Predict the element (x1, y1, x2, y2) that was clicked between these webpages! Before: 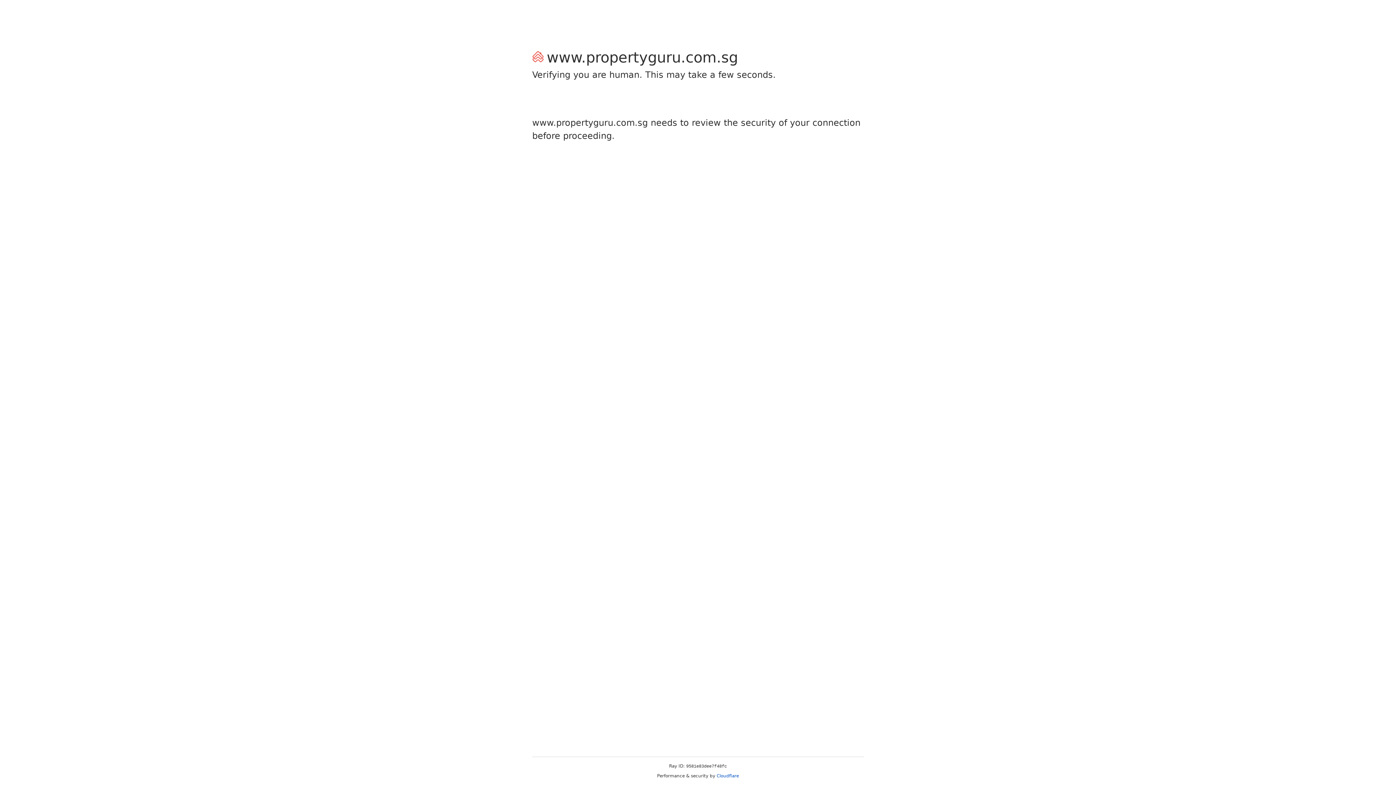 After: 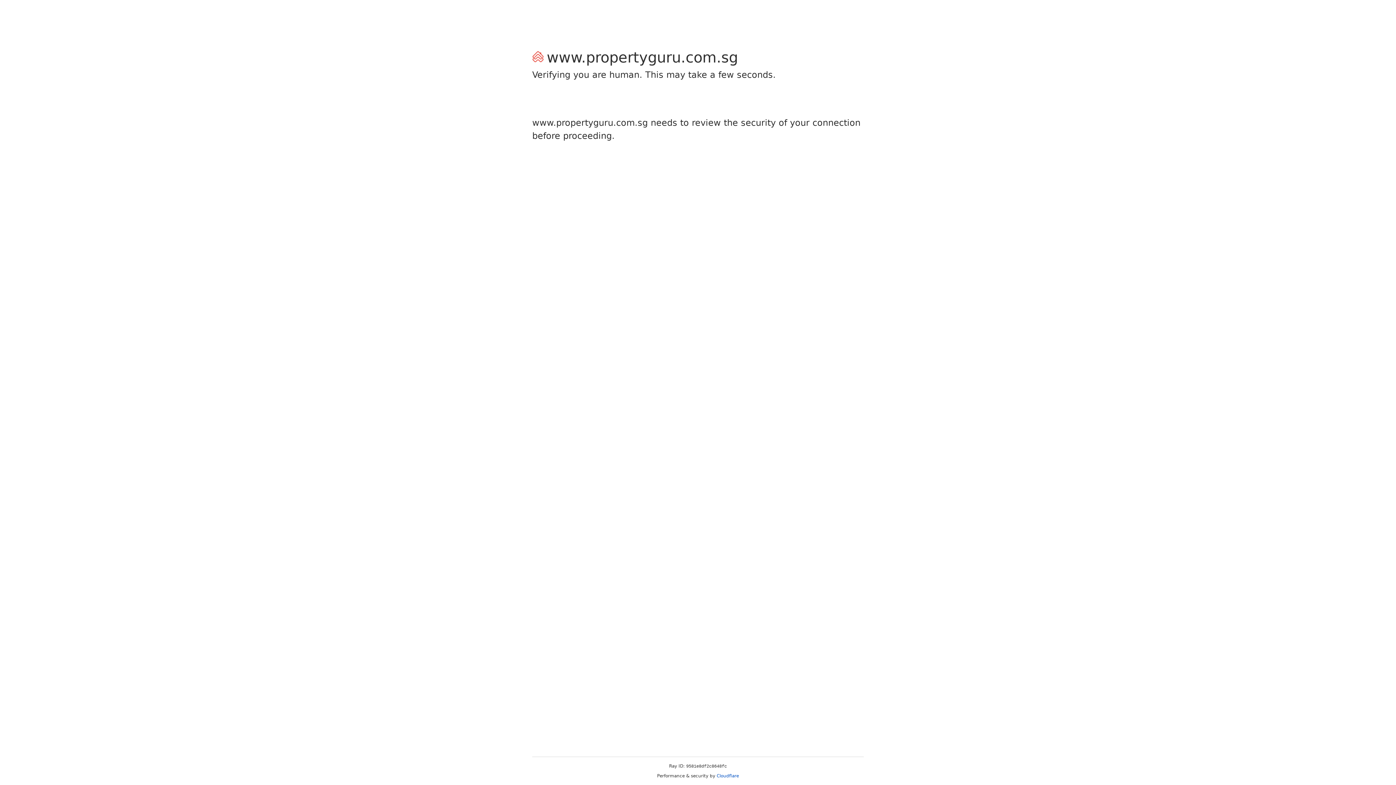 Action: label: Cloudflare bbox: (716, 773, 739, 778)